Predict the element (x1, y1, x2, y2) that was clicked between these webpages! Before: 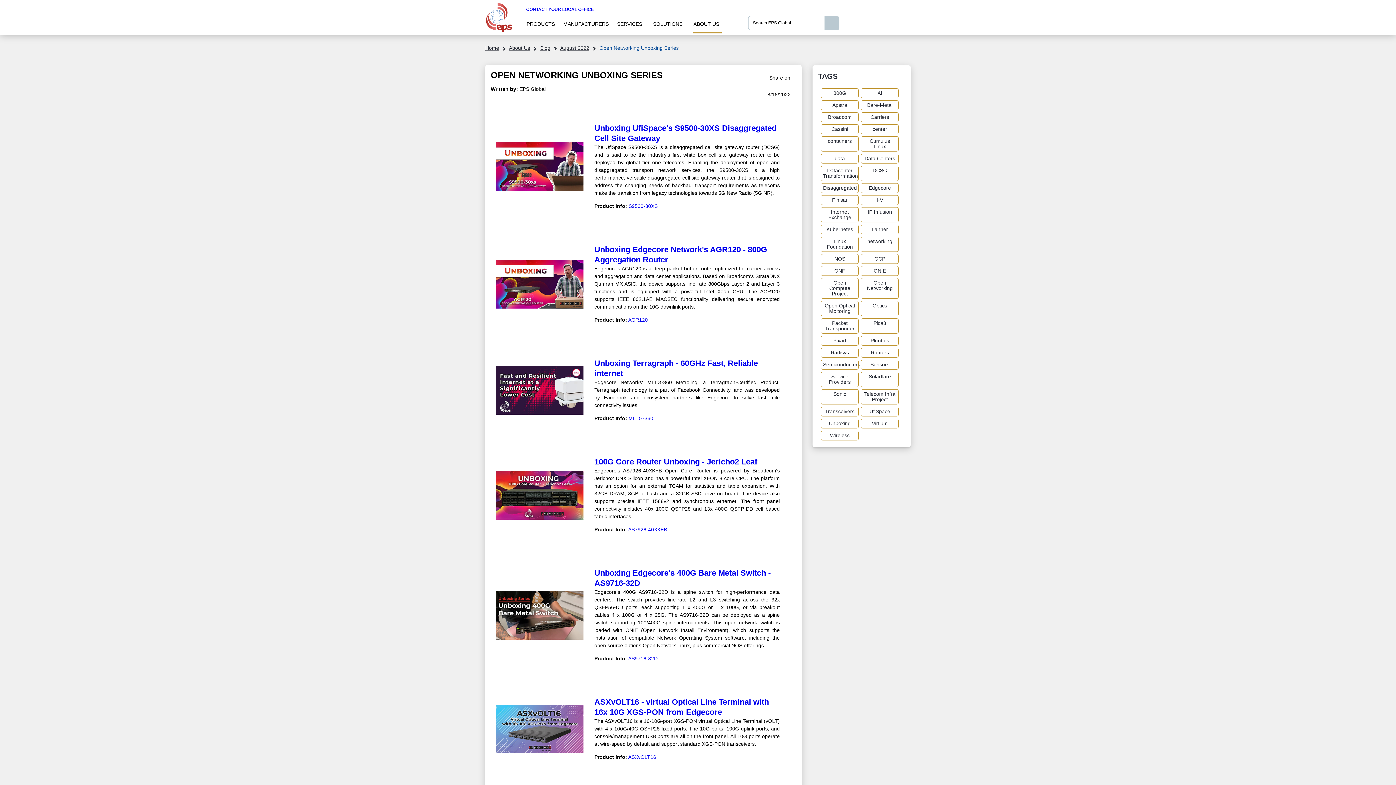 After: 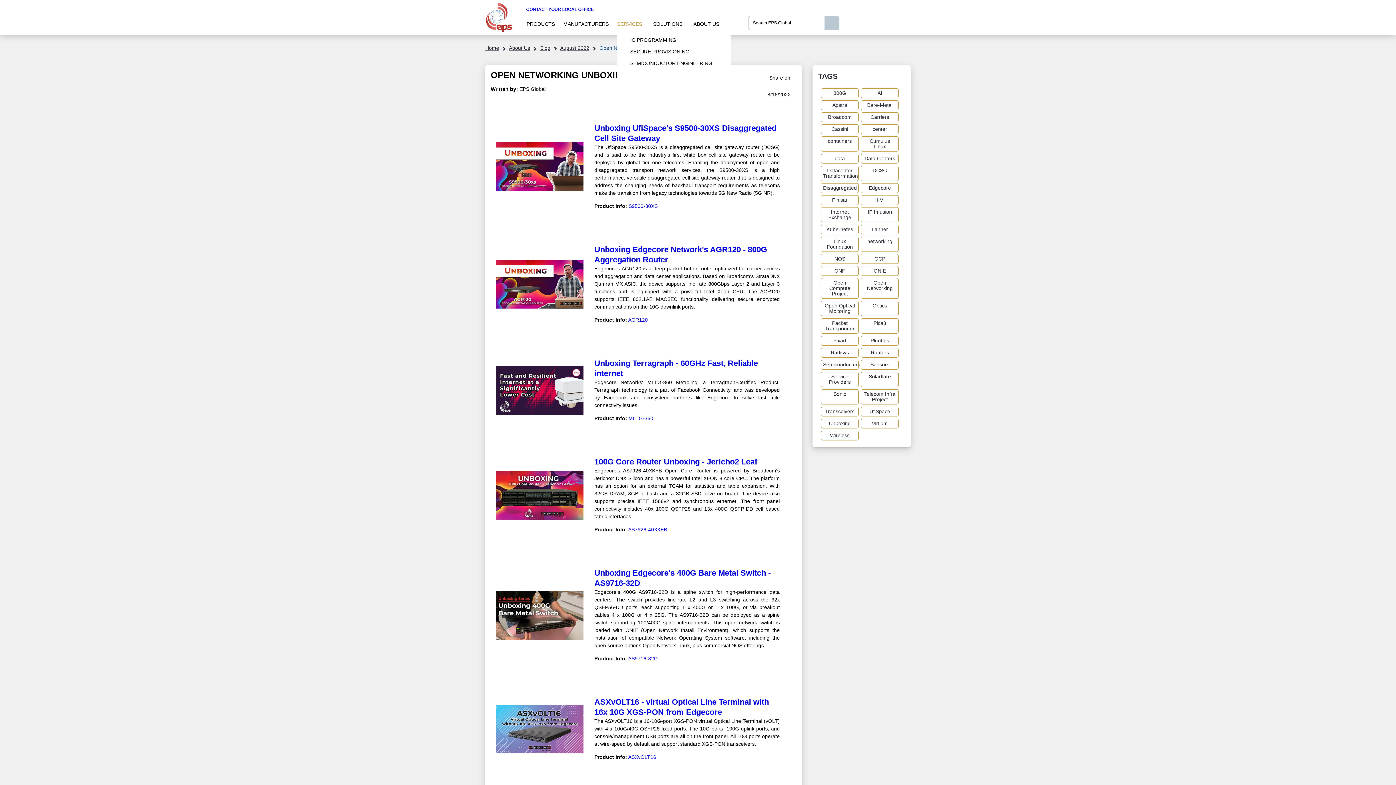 Action: label: SERVICES bbox: (617, 19, 644, 28)